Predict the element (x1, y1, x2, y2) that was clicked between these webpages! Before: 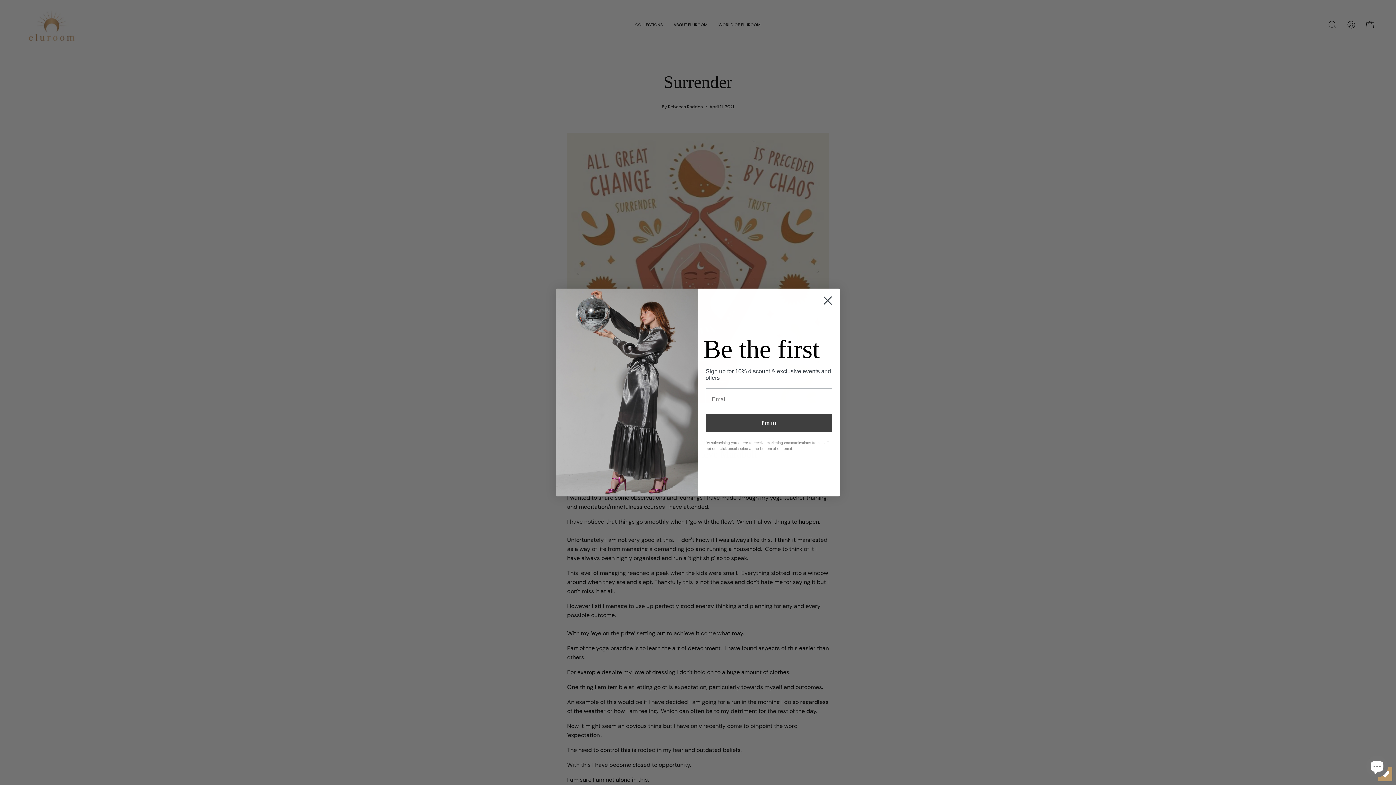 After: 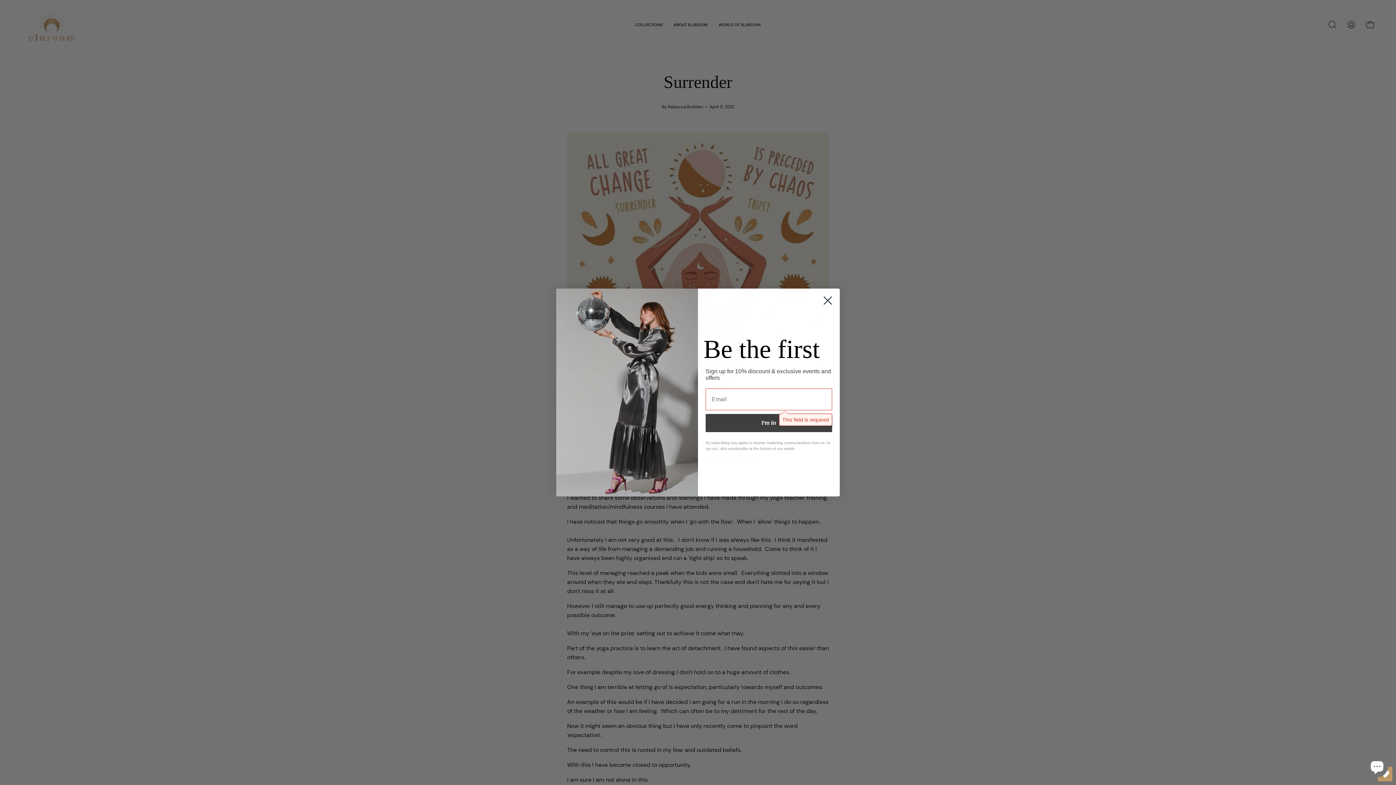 Action: label: I’m in bbox: (705, 414, 832, 432)